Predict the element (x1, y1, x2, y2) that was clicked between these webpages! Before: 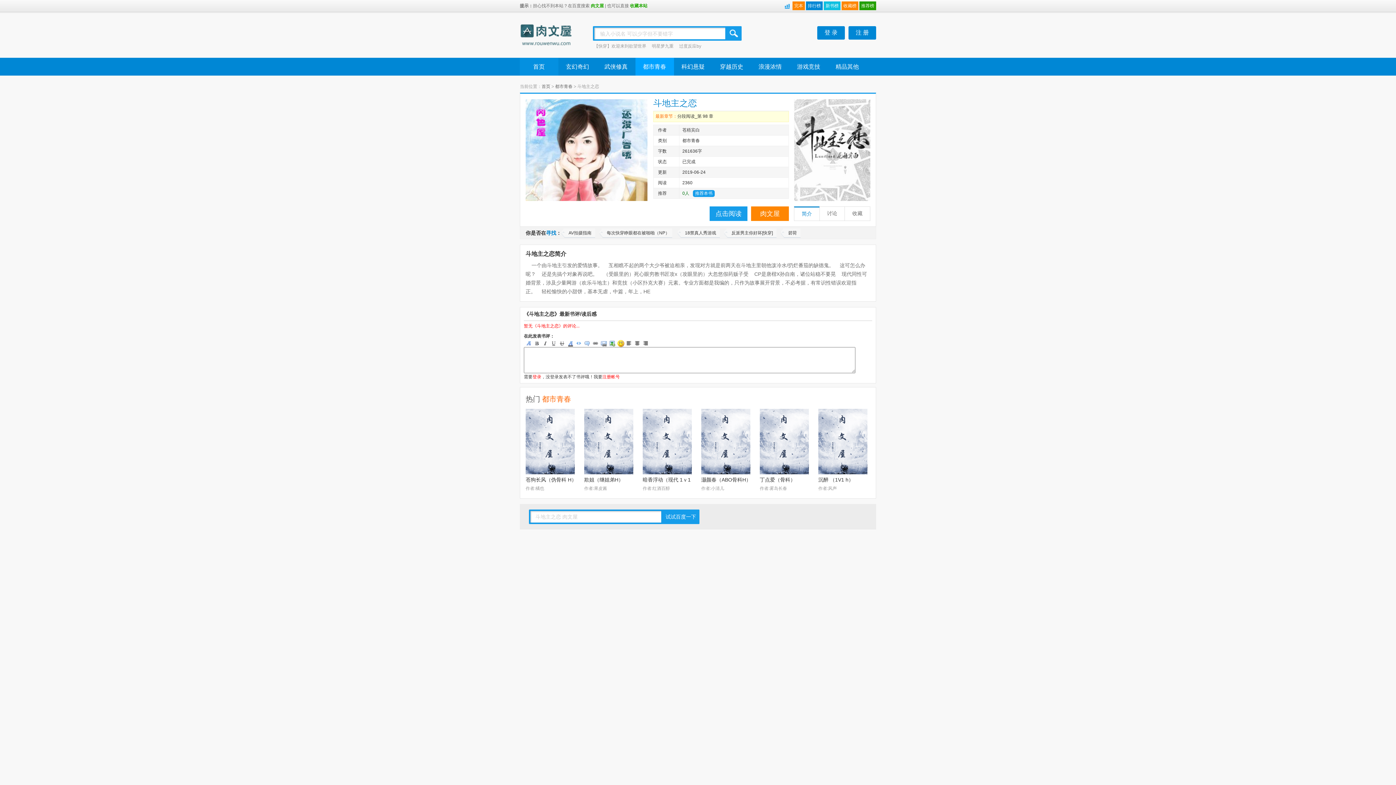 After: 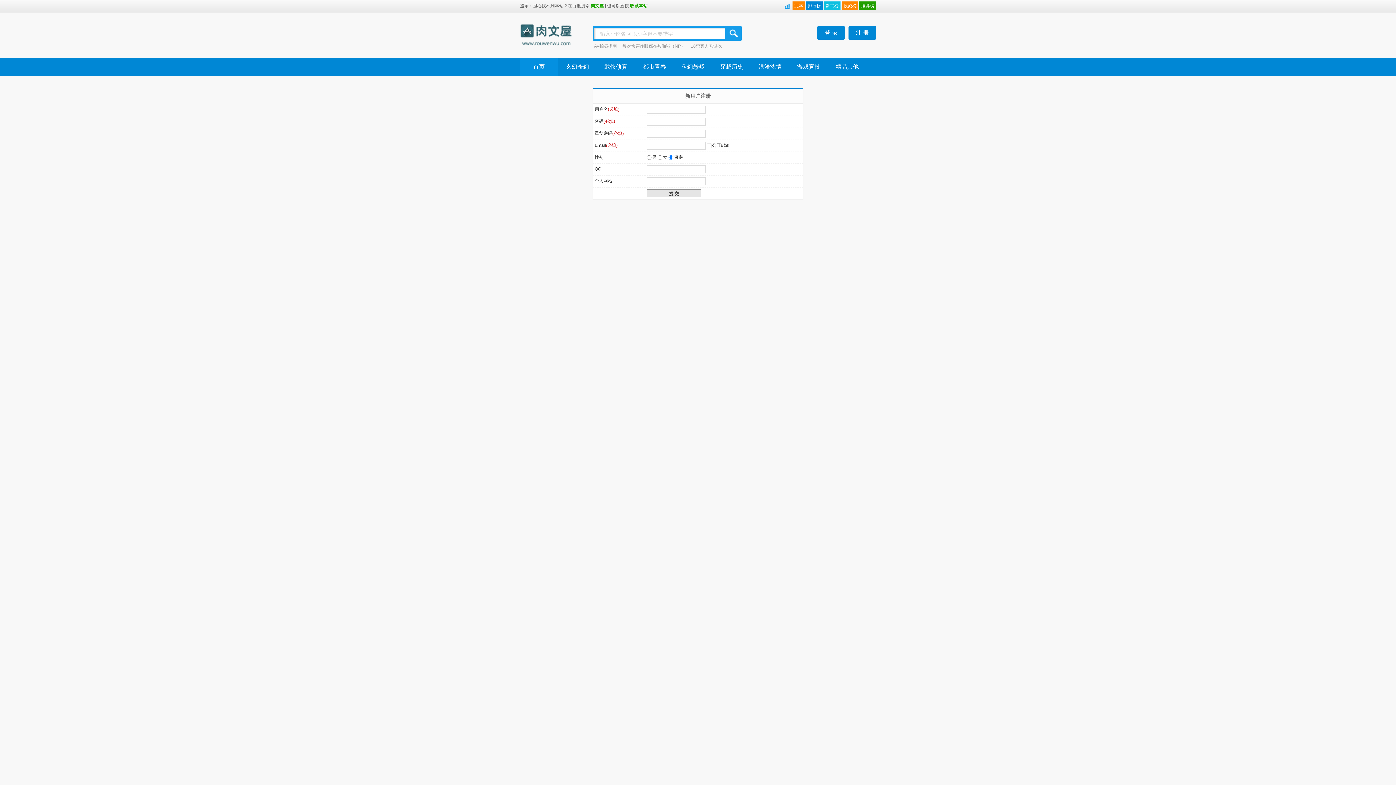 Action: label: 注 册 bbox: (848, 26, 876, 39)